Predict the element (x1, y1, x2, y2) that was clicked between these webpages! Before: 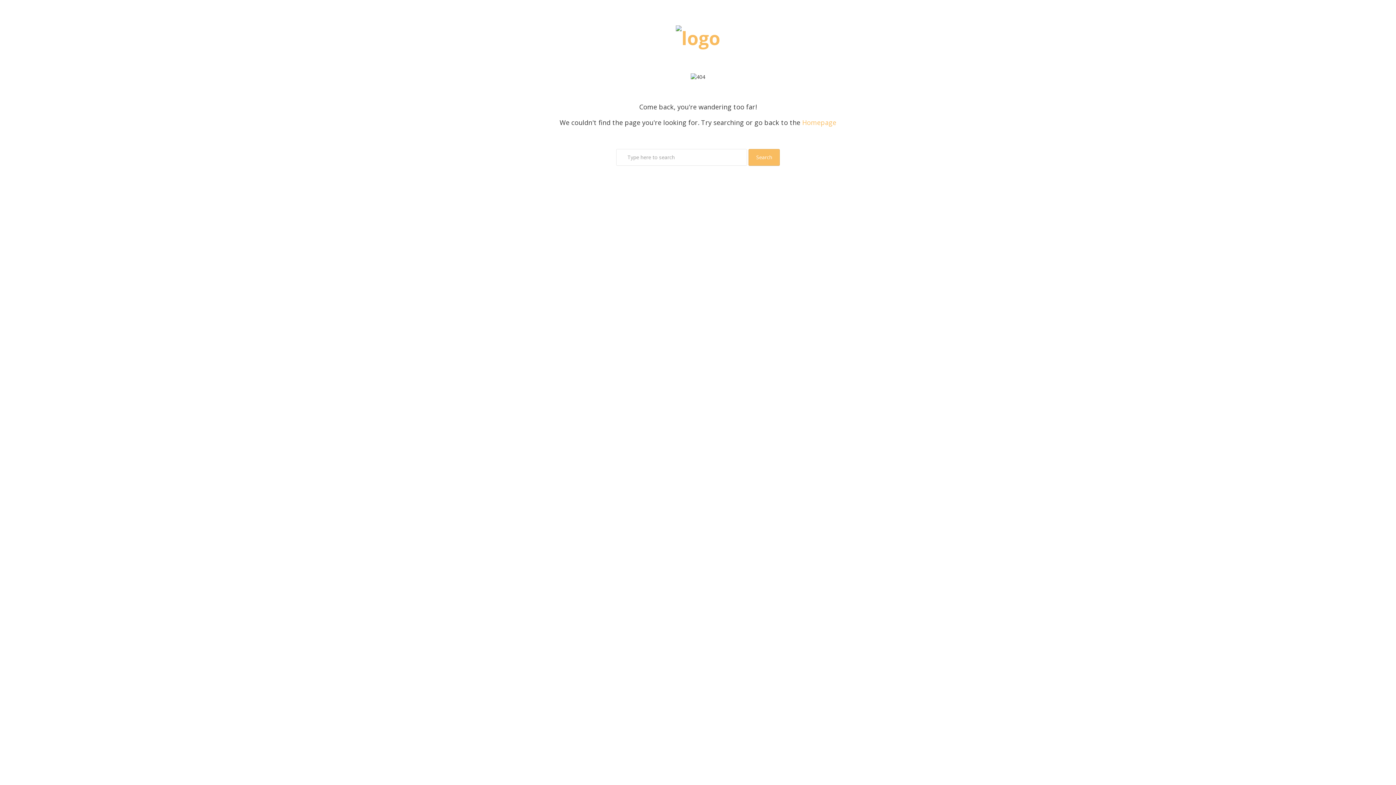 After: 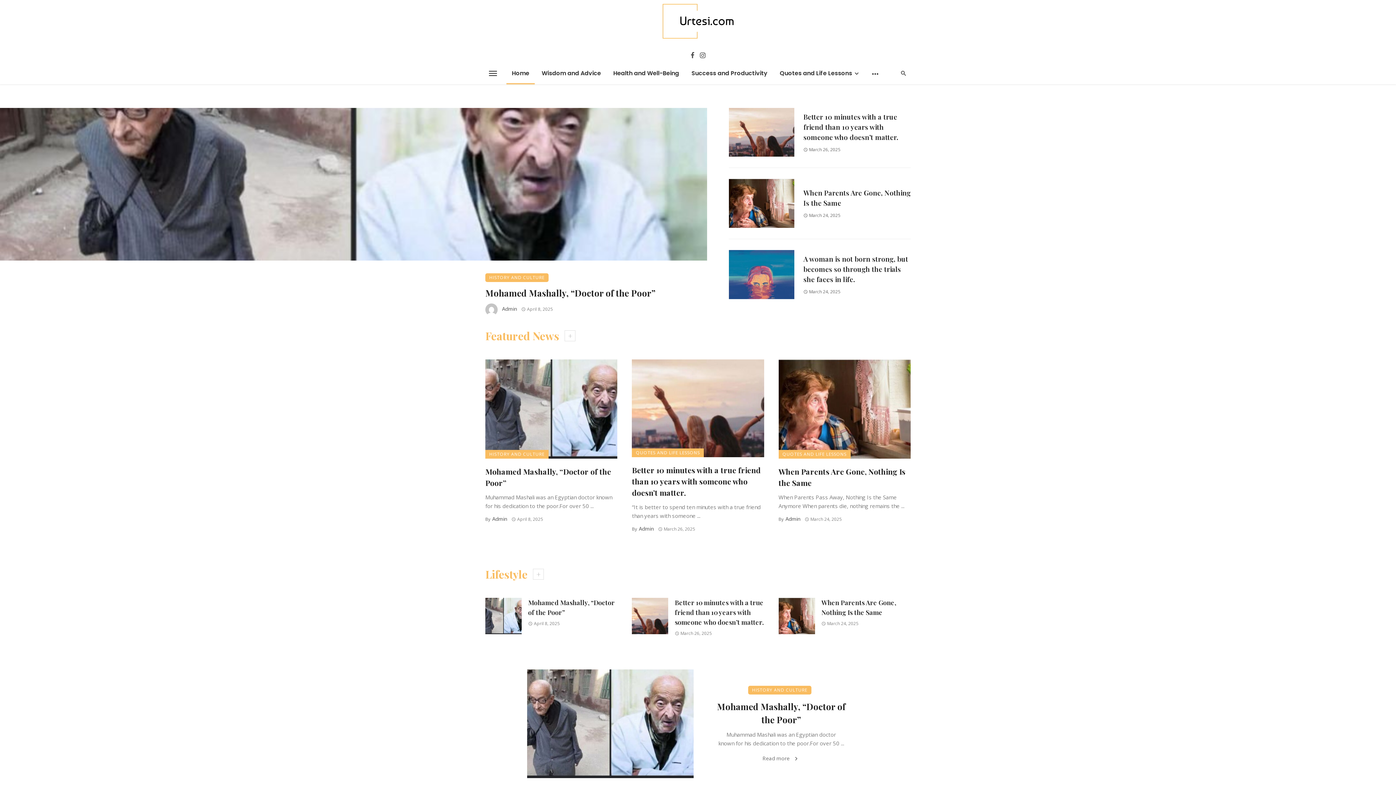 Action: bbox: (675, 24, 720, 48)